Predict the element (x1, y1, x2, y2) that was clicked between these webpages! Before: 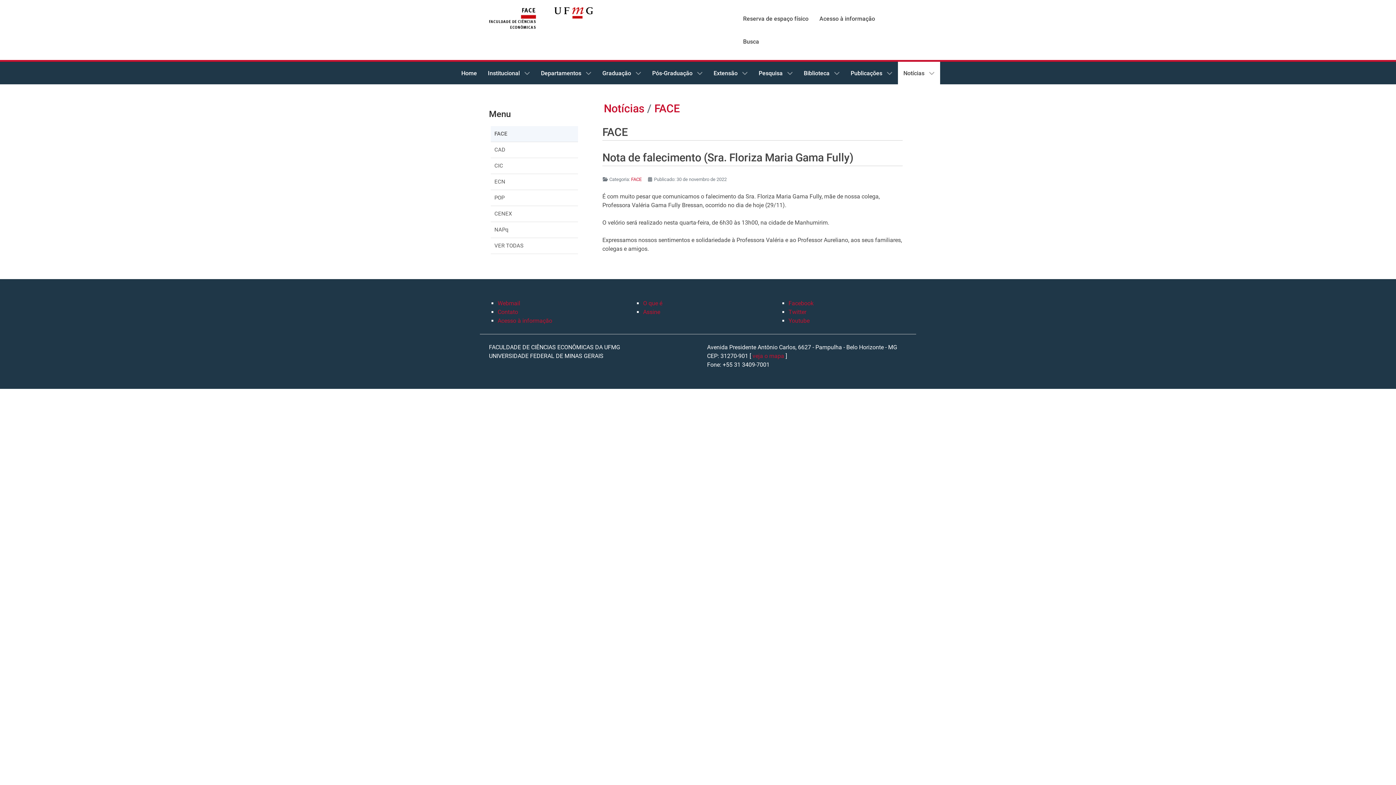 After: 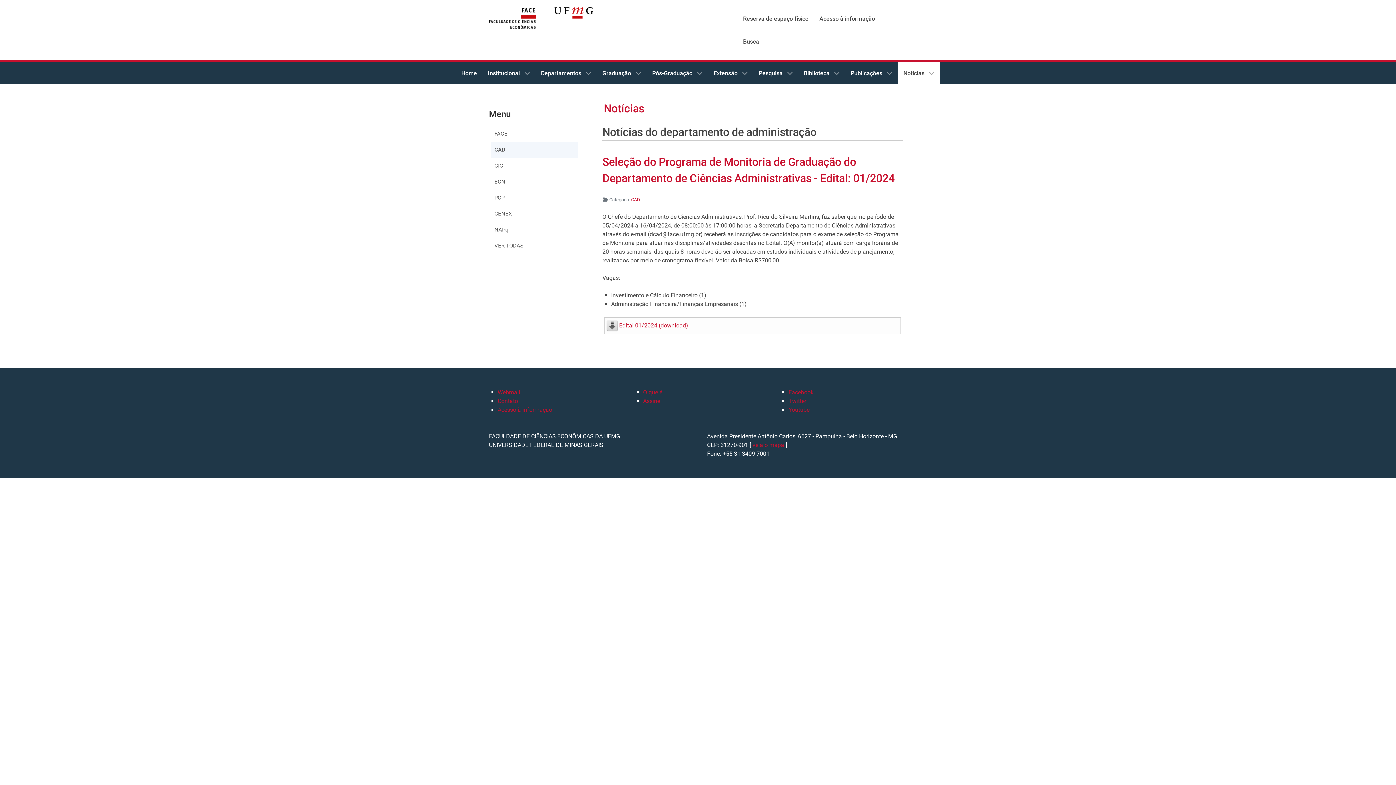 Action: bbox: (490, 142, 578, 157) label: CAD